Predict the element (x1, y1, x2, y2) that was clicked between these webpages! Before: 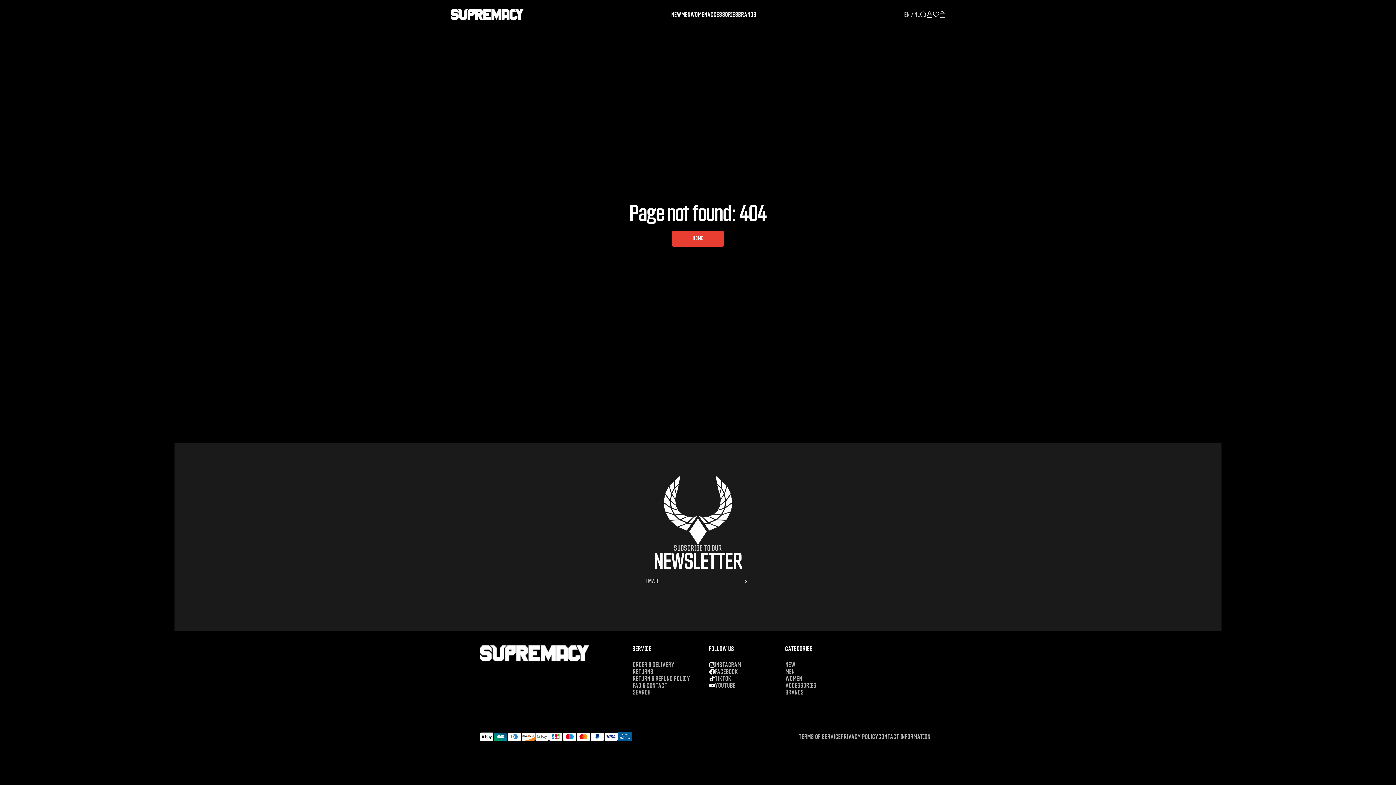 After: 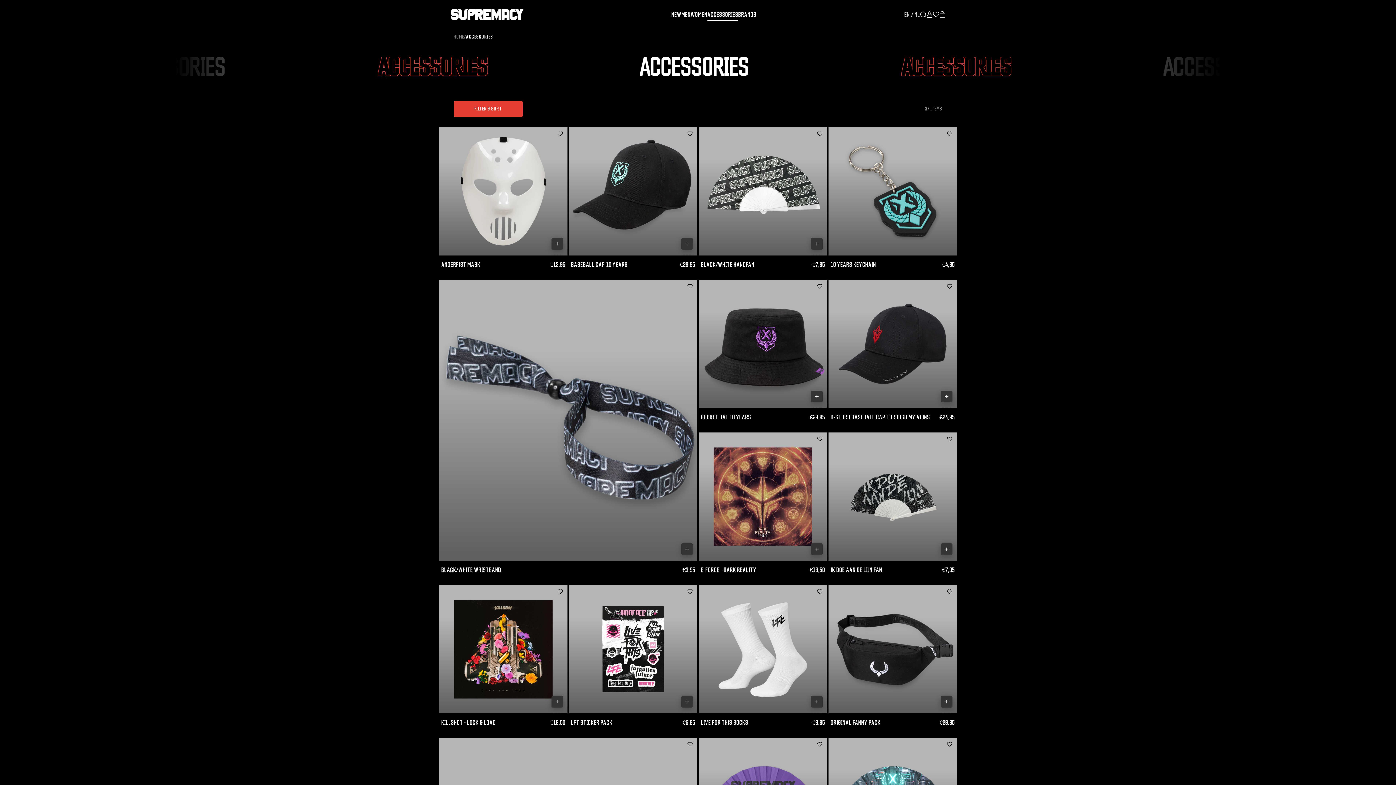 Action: bbox: (785, 682, 816, 689) label: ACCESSORIES